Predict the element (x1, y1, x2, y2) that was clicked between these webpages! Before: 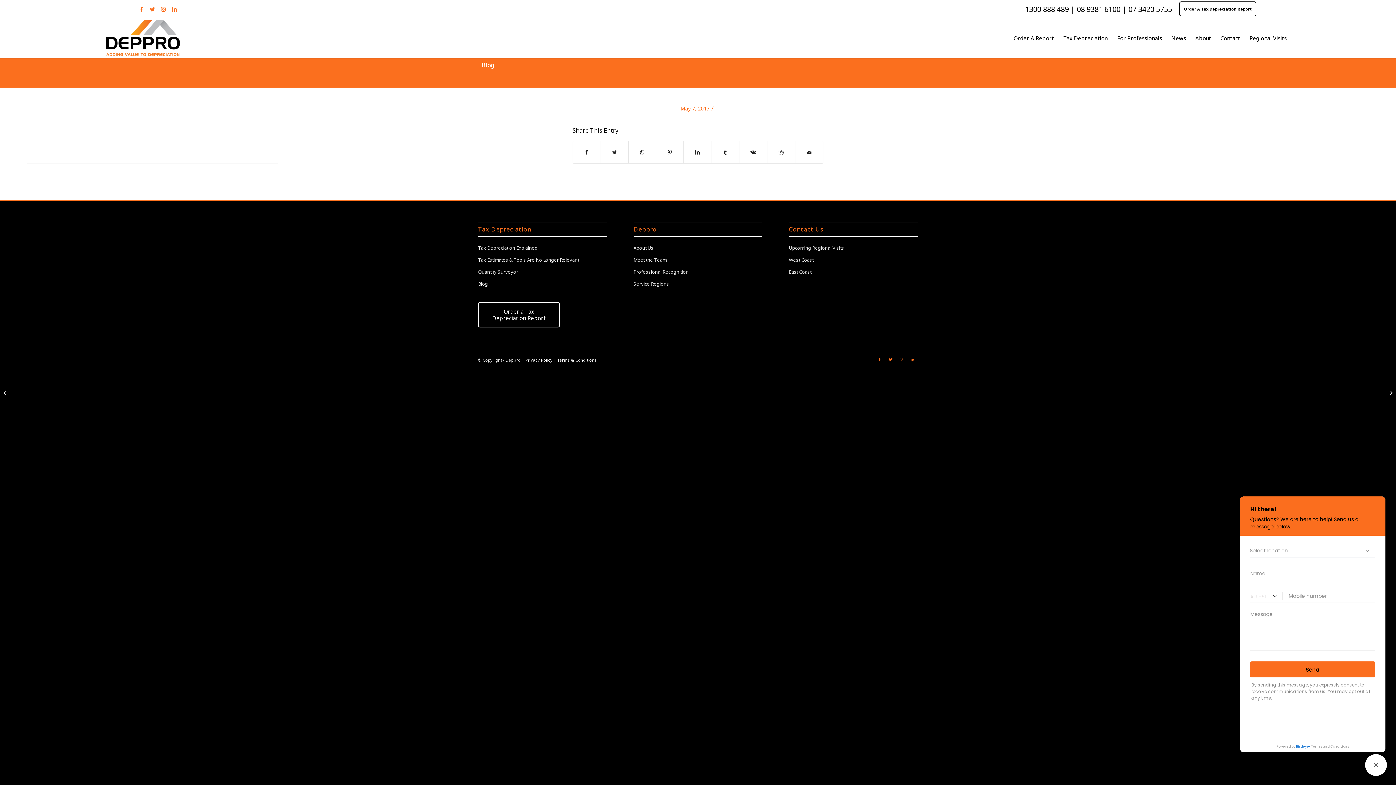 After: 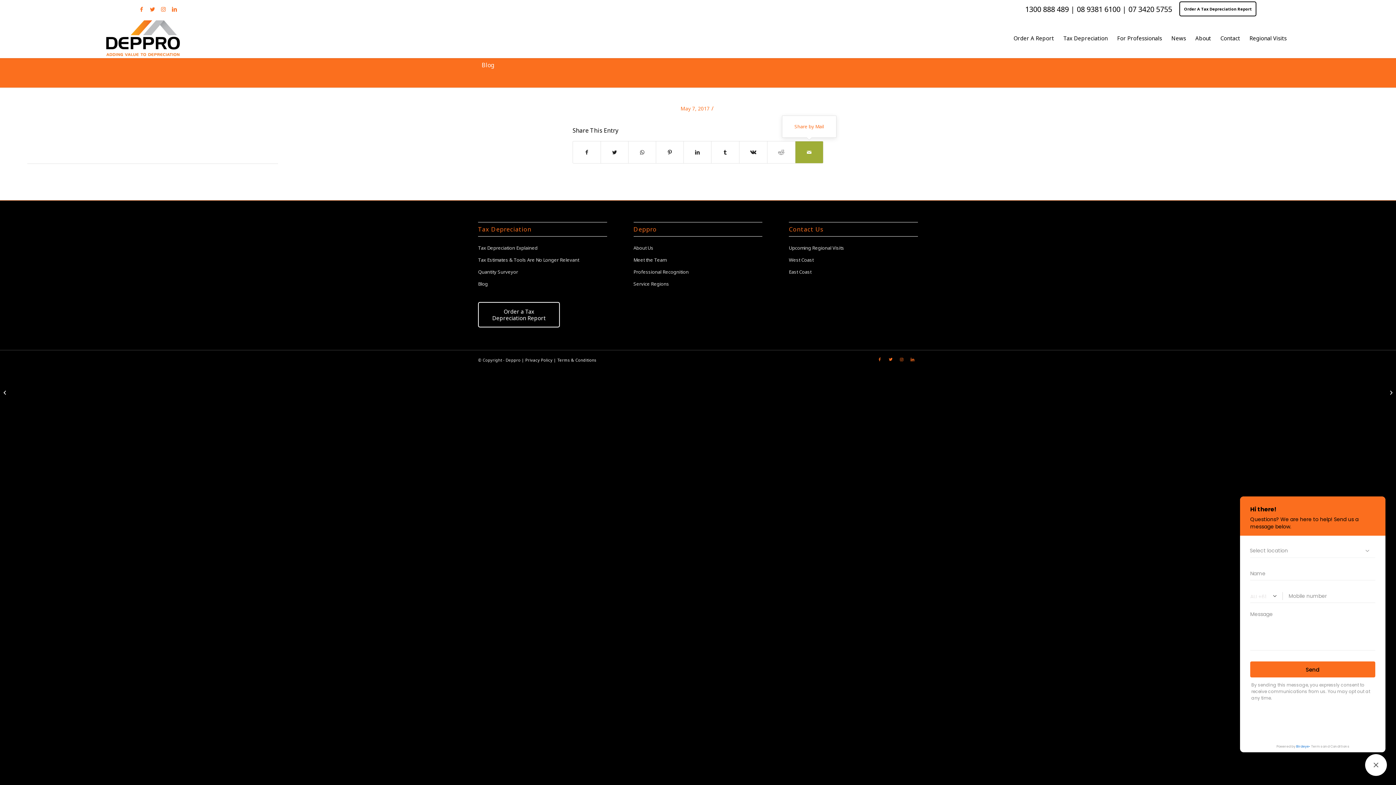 Action: label: Share by Mail bbox: (795, 141, 823, 163)